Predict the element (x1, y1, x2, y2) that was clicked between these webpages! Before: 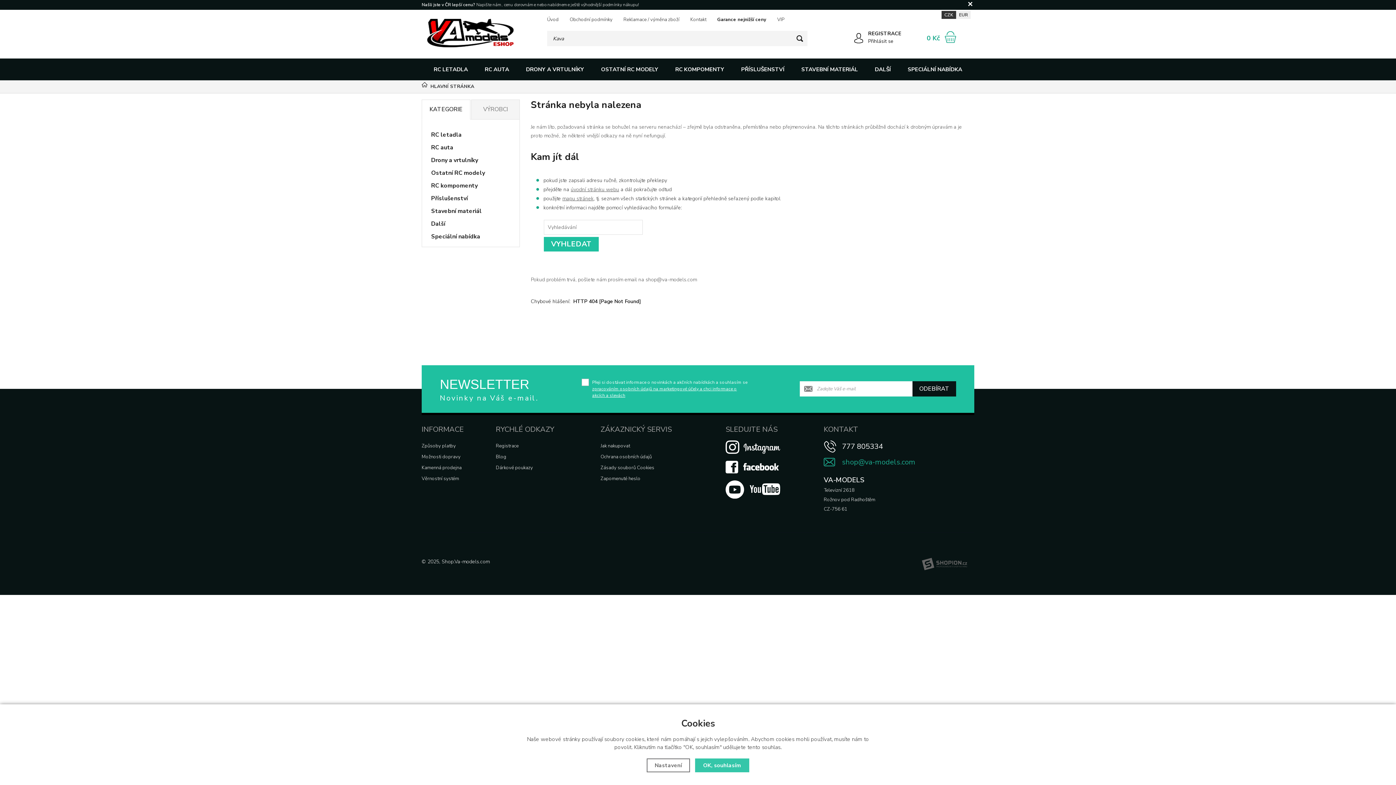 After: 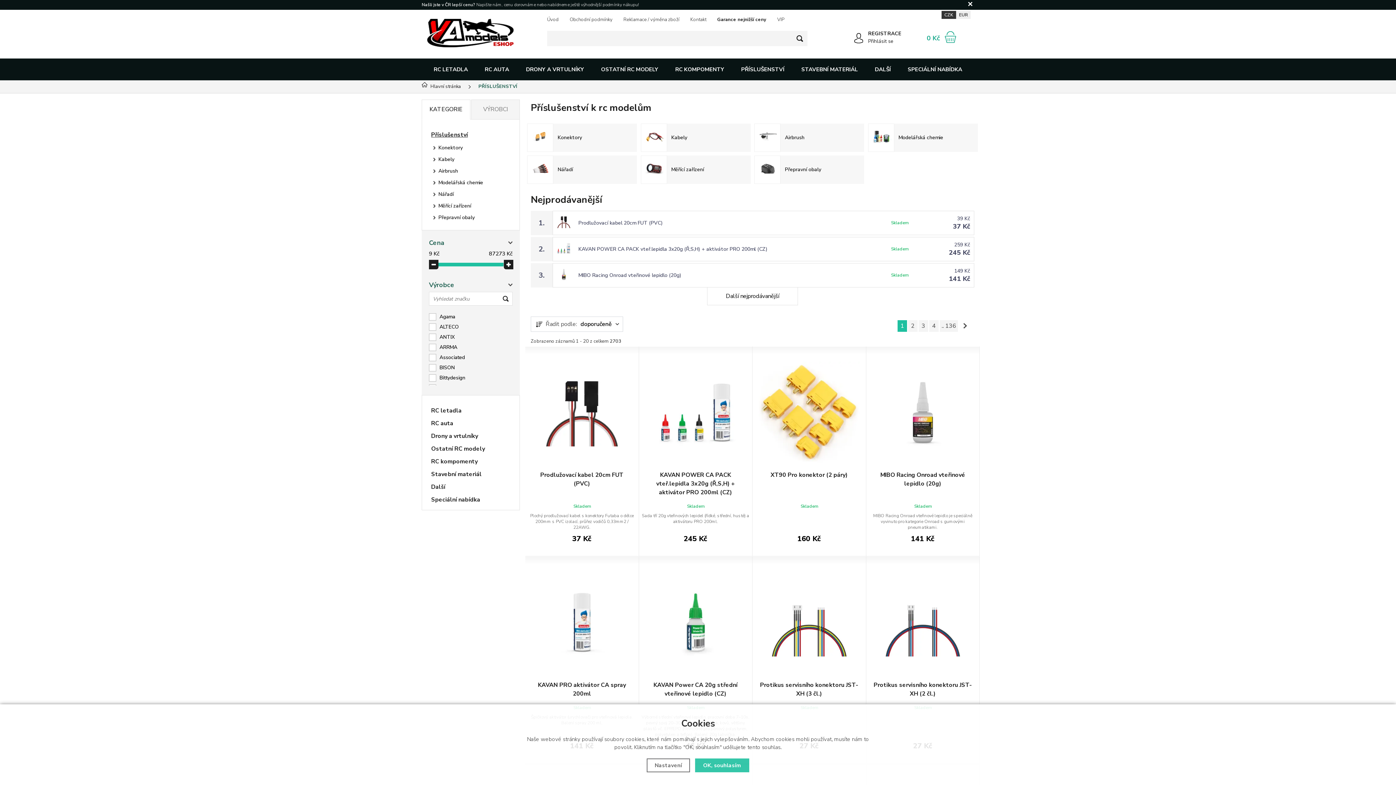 Action: bbox: (427, 193, 514, 204) label: Příslušenství